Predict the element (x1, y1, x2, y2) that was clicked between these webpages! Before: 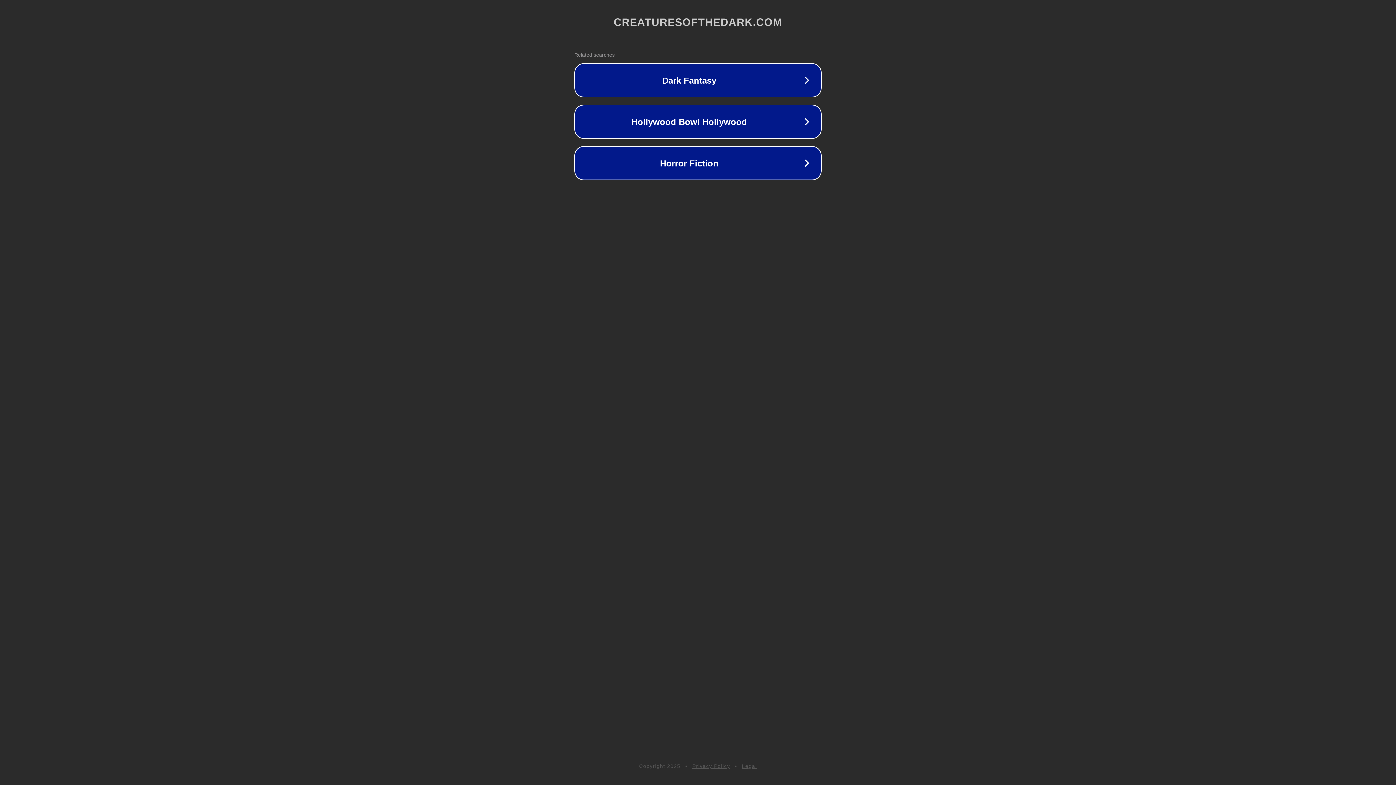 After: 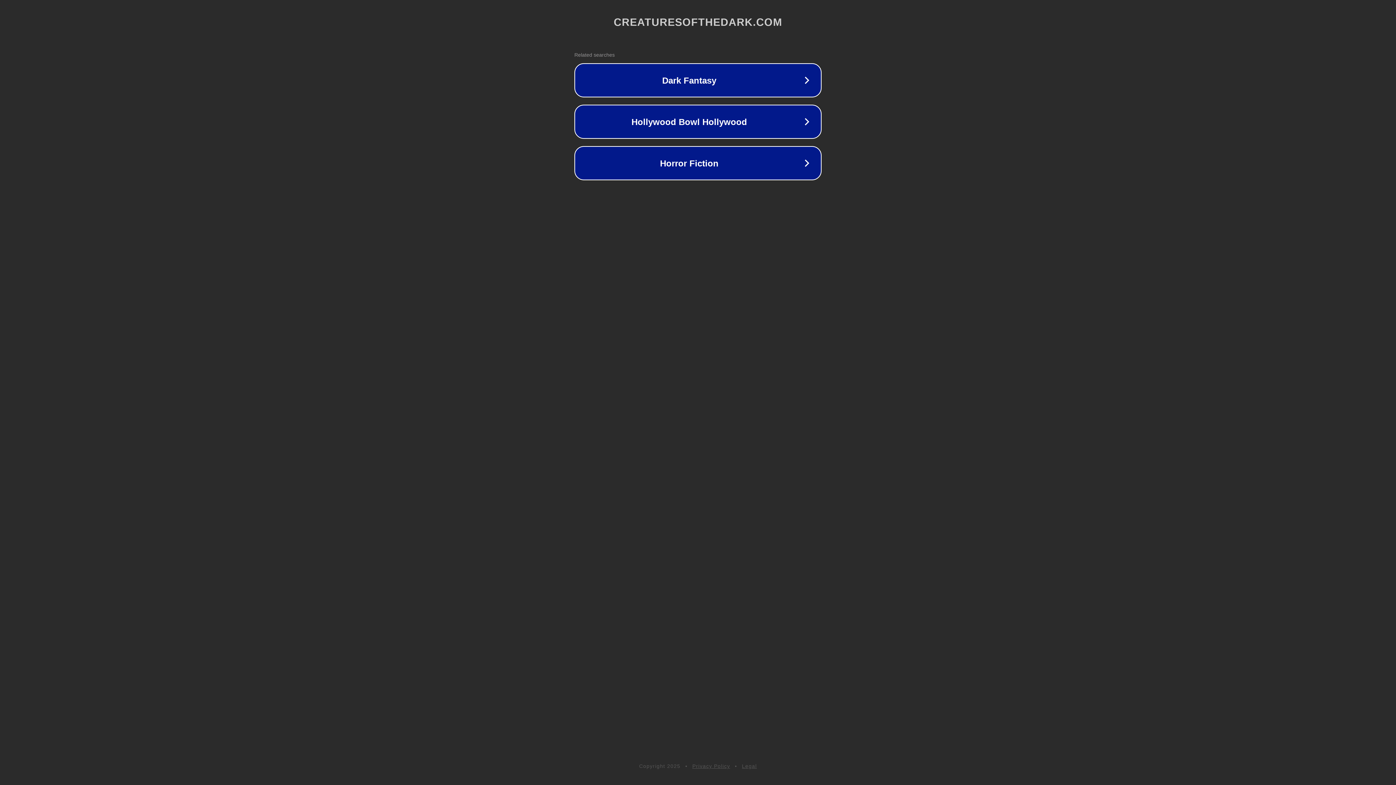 Action: label: Privacy Policy bbox: (692, 763, 730, 769)